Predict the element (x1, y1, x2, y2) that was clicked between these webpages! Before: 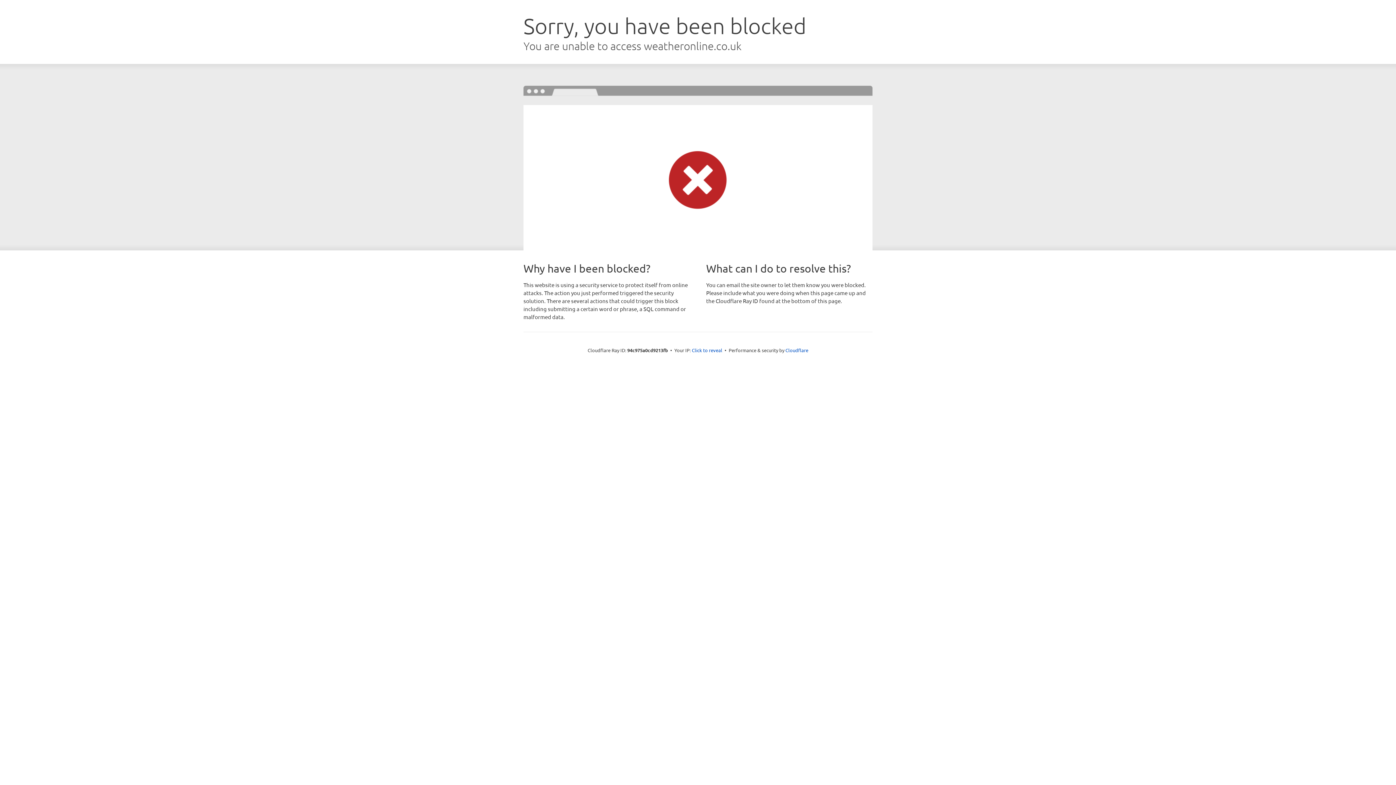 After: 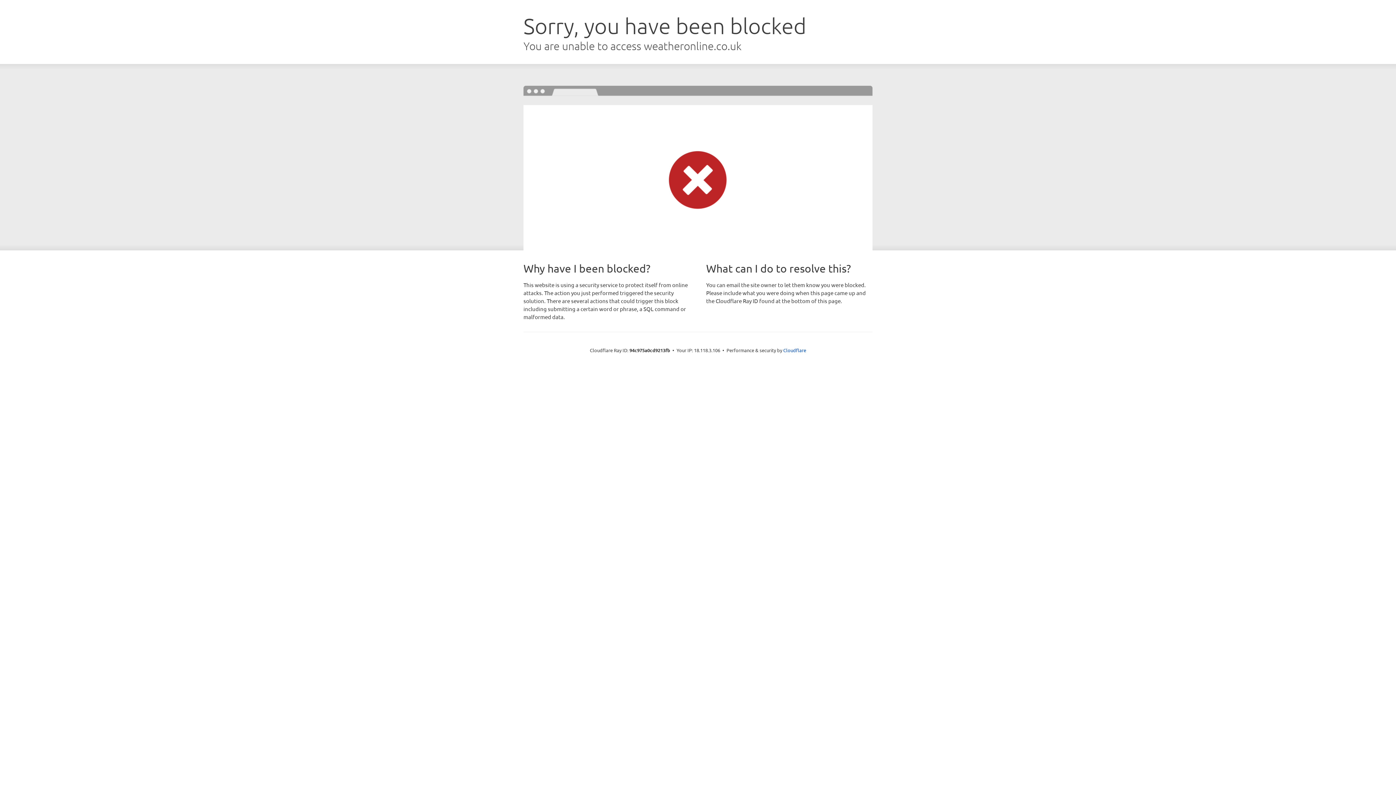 Action: bbox: (692, 346, 722, 353) label: Click to reveal